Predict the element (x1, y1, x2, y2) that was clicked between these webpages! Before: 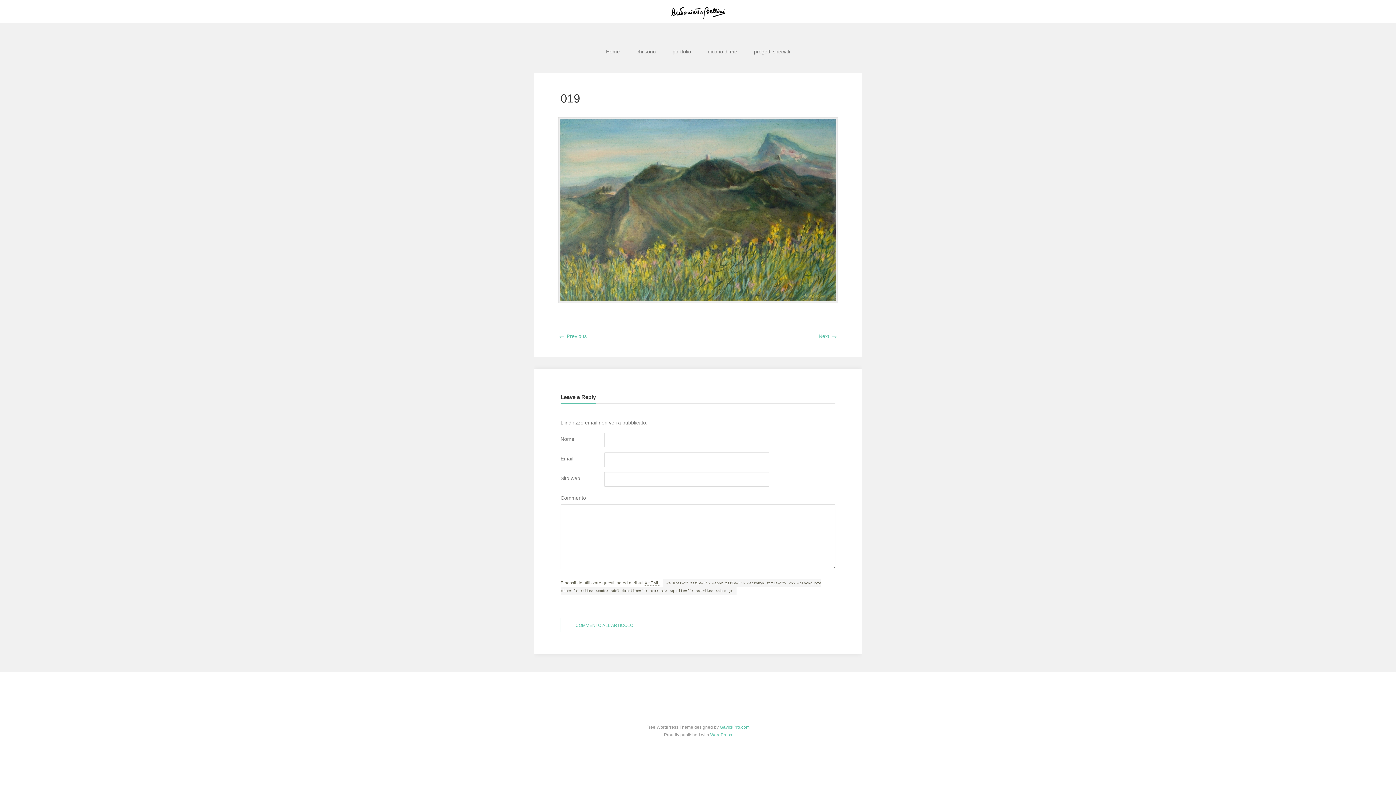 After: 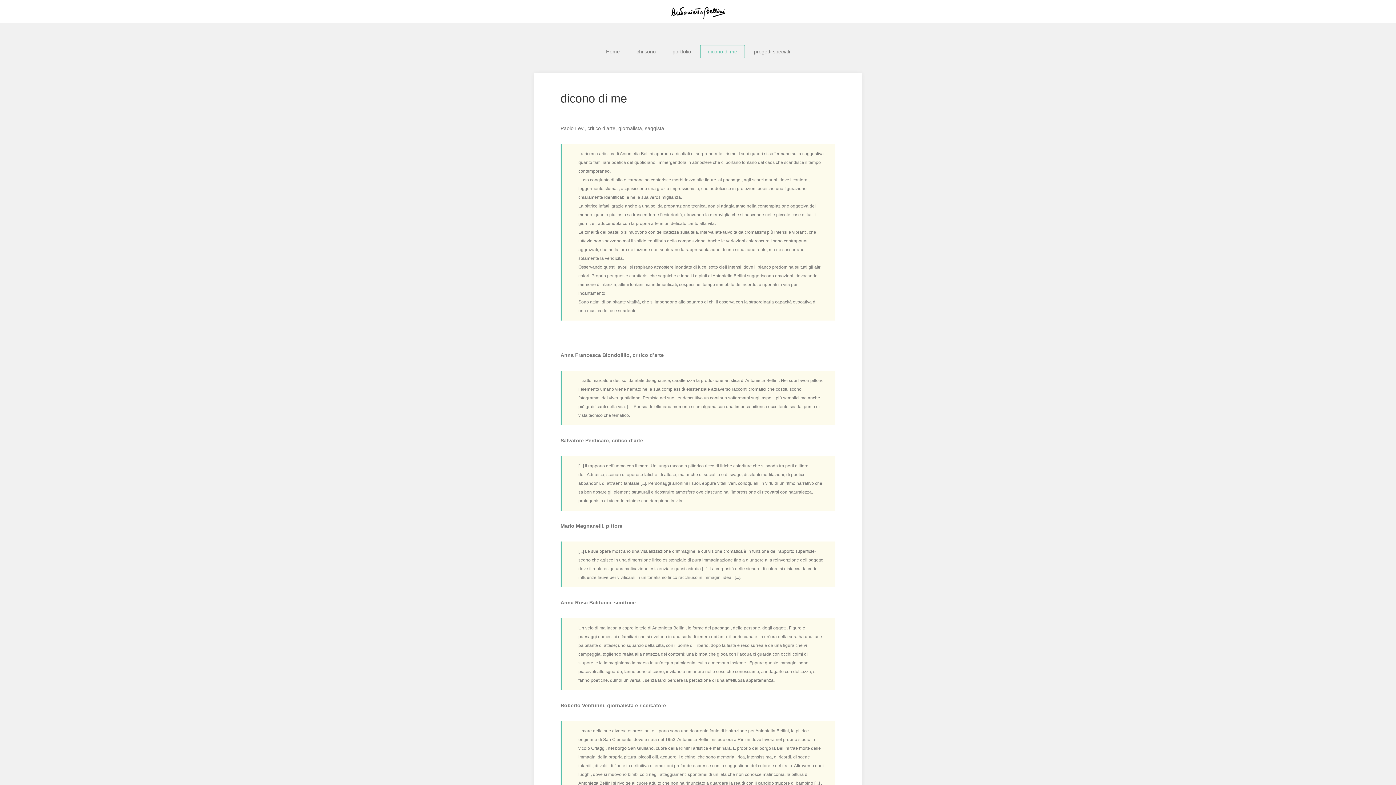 Action: bbox: (700, 45, 745, 58) label: dicono di me